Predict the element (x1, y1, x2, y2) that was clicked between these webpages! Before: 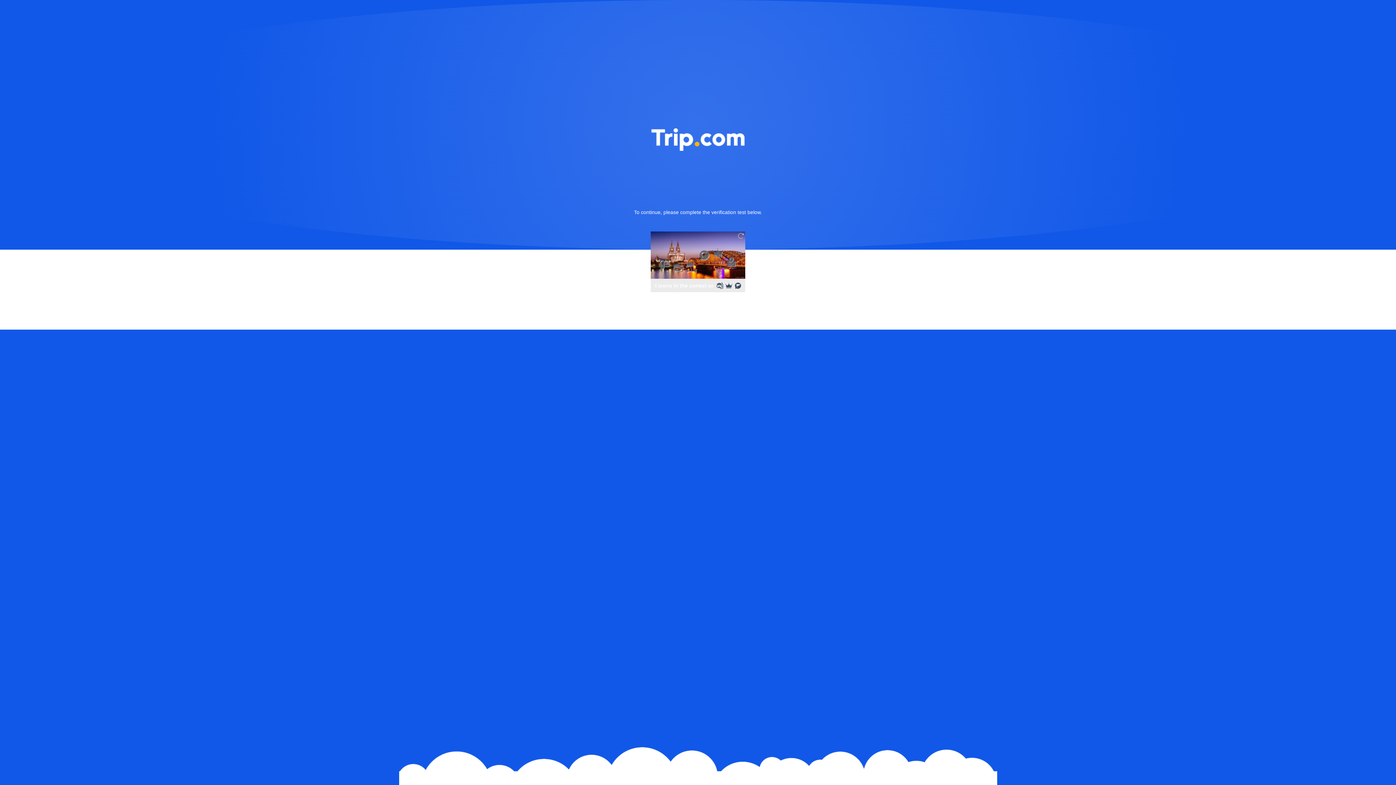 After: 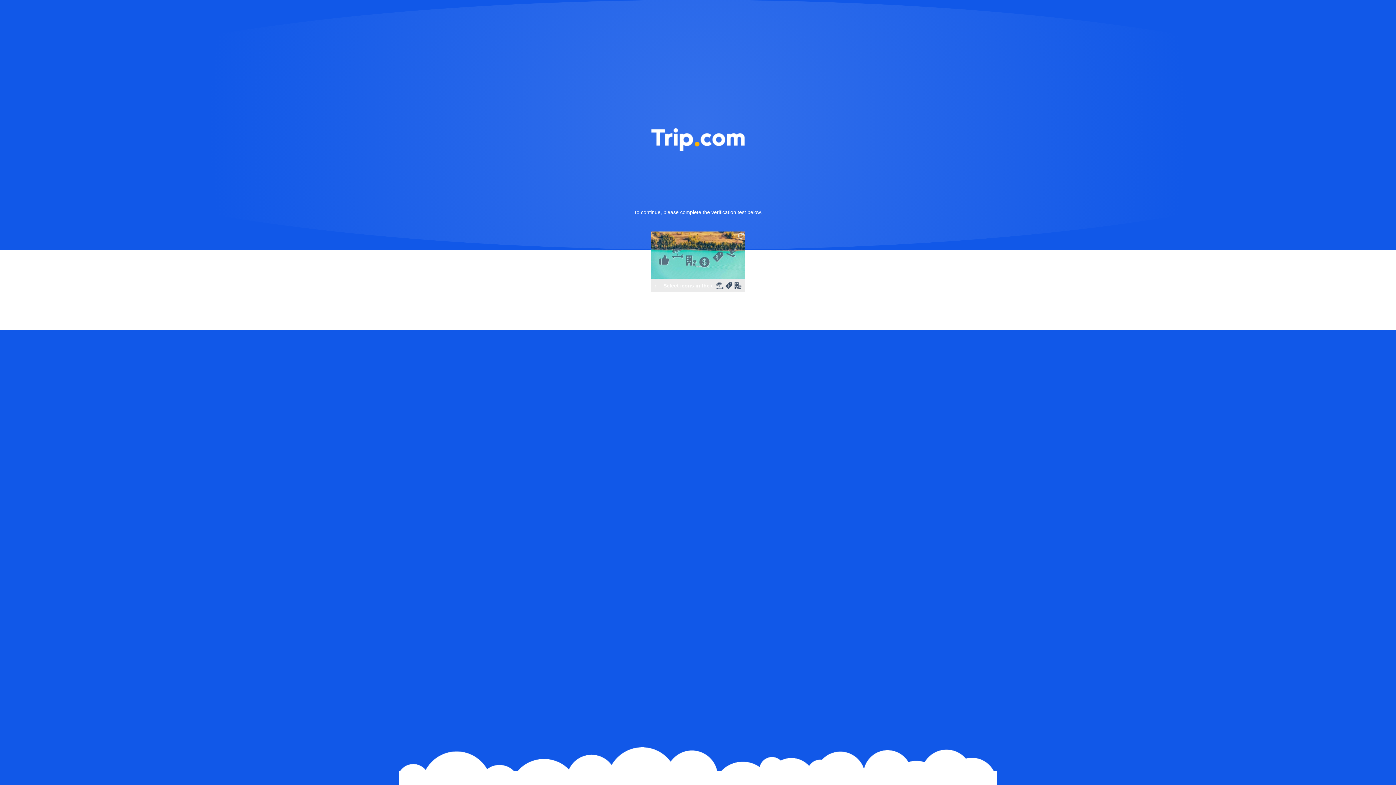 Action: bbox: (736, 231, 745, 240)